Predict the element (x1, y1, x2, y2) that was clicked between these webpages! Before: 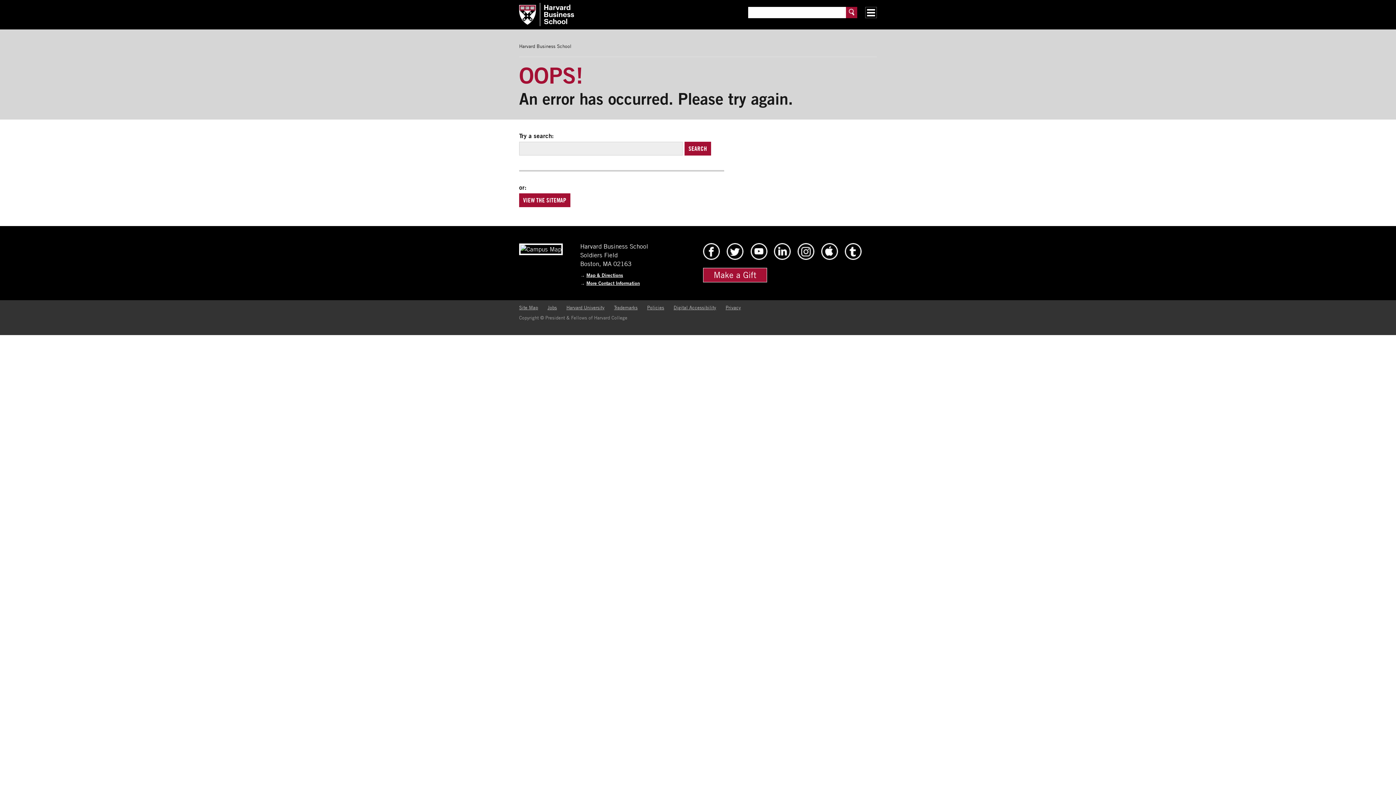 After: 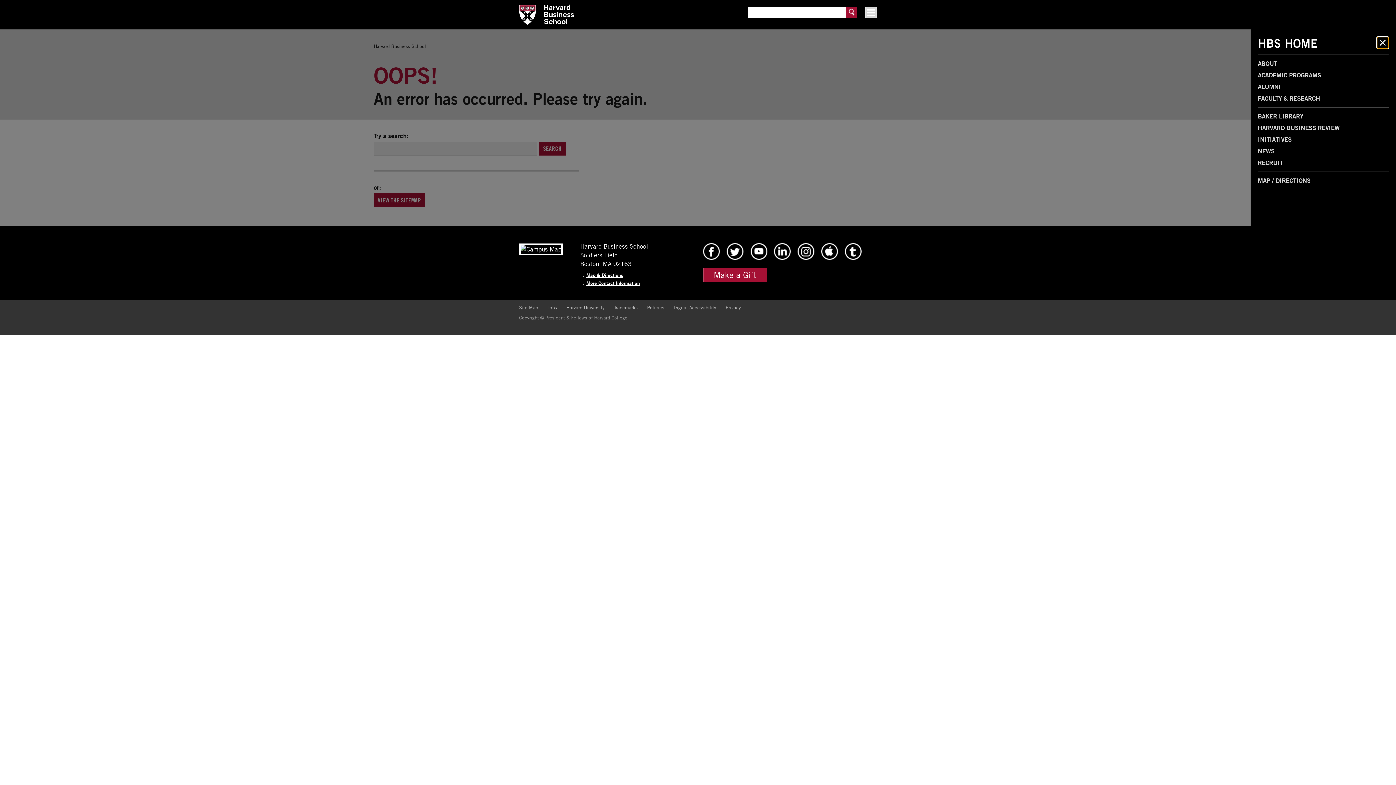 Action: bbox: (865, 6, 877, 18)